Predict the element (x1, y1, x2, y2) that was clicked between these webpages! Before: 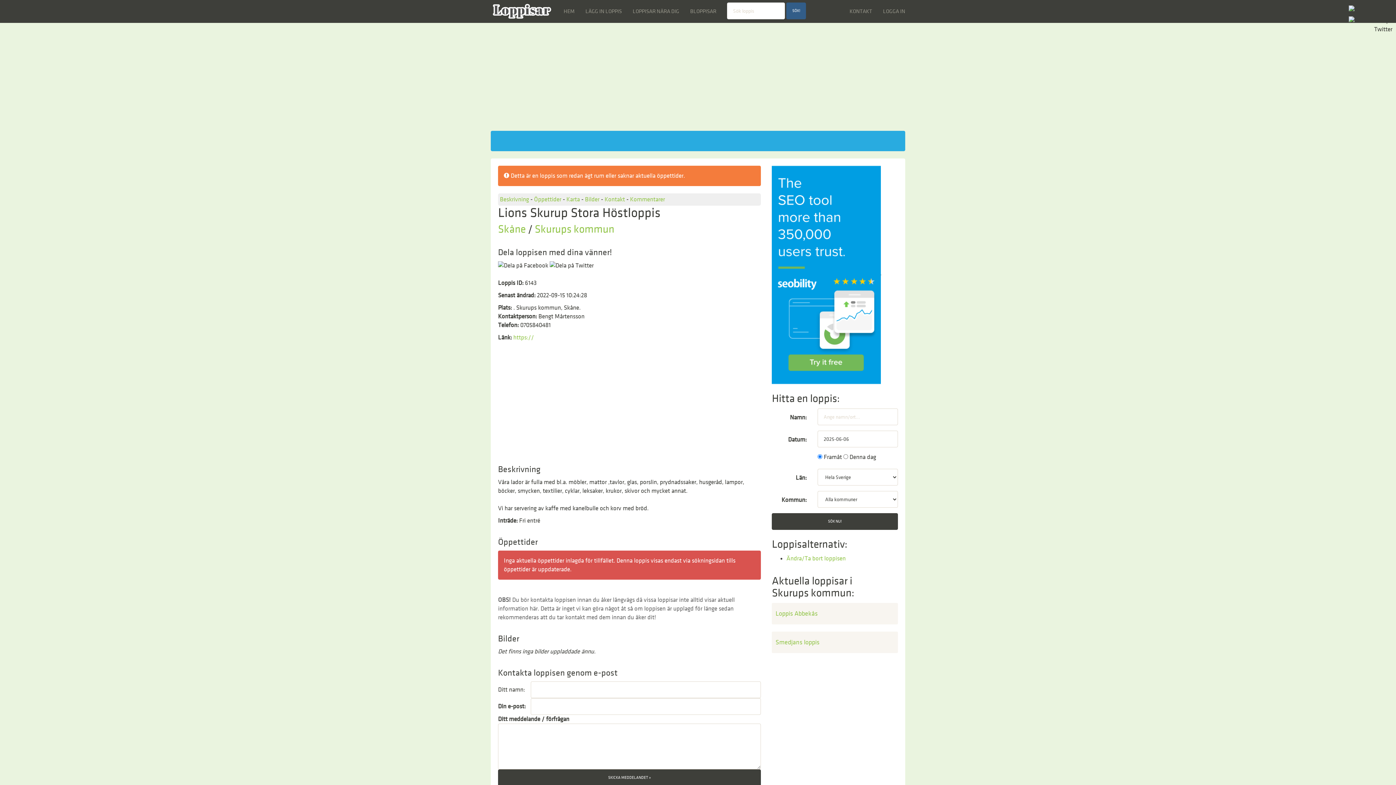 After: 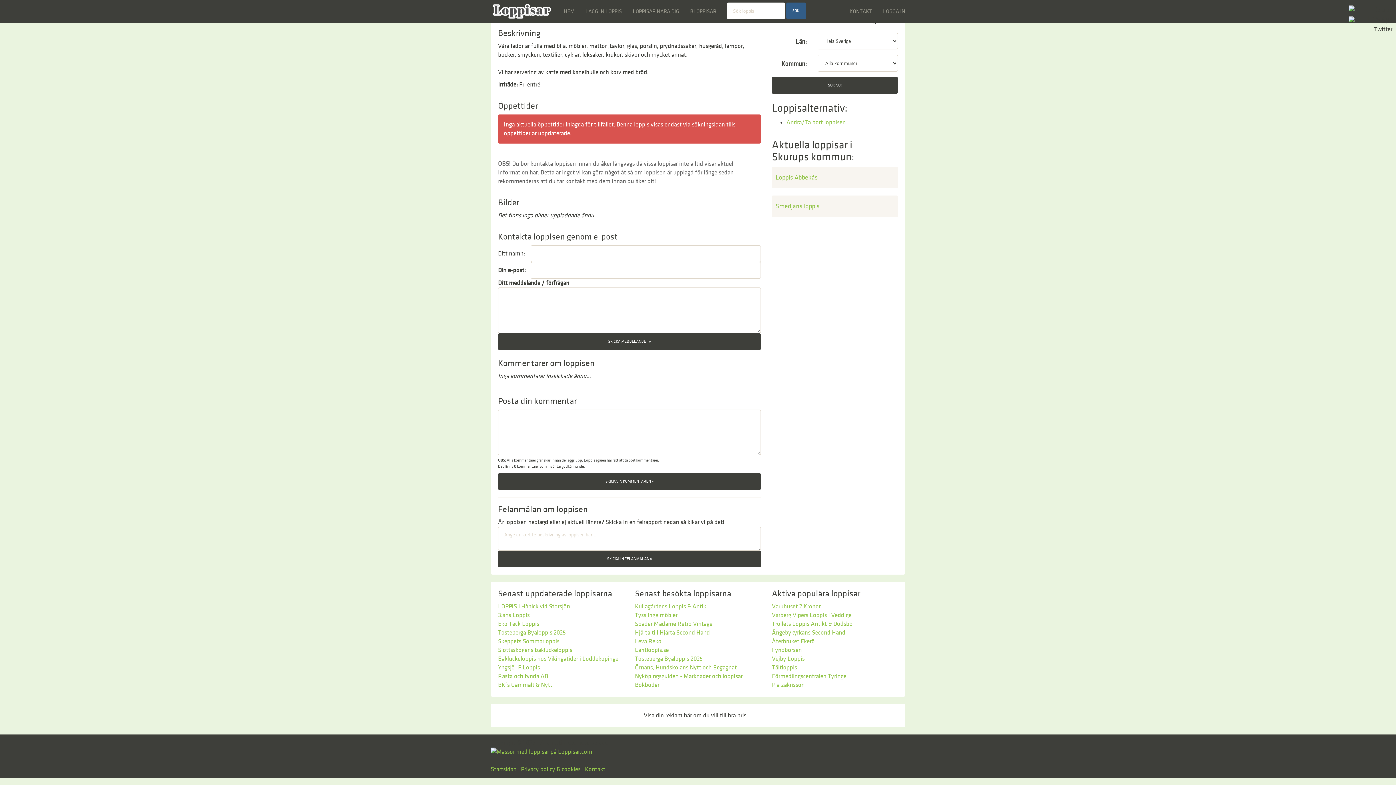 Action: bbox: (604, 196, 625, 202) label: Kontakt